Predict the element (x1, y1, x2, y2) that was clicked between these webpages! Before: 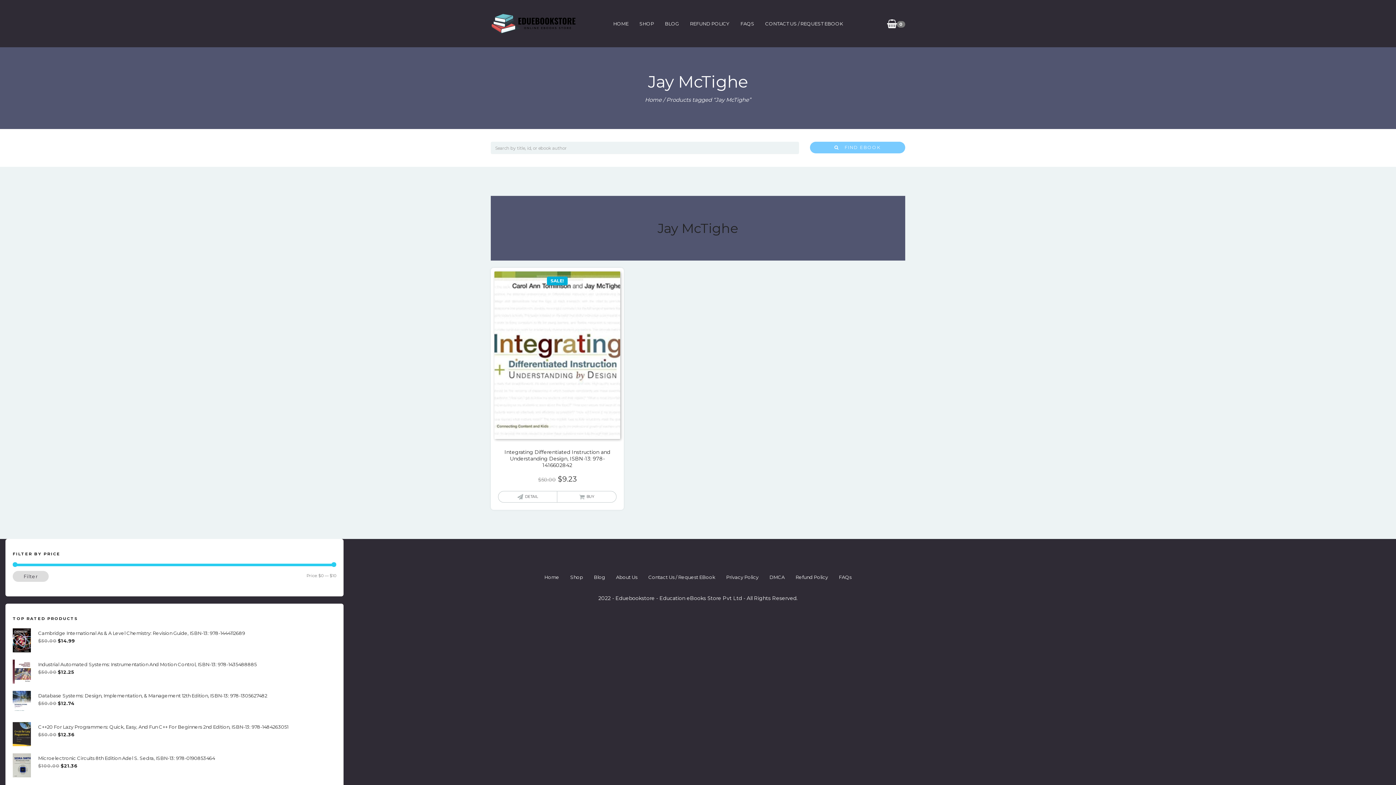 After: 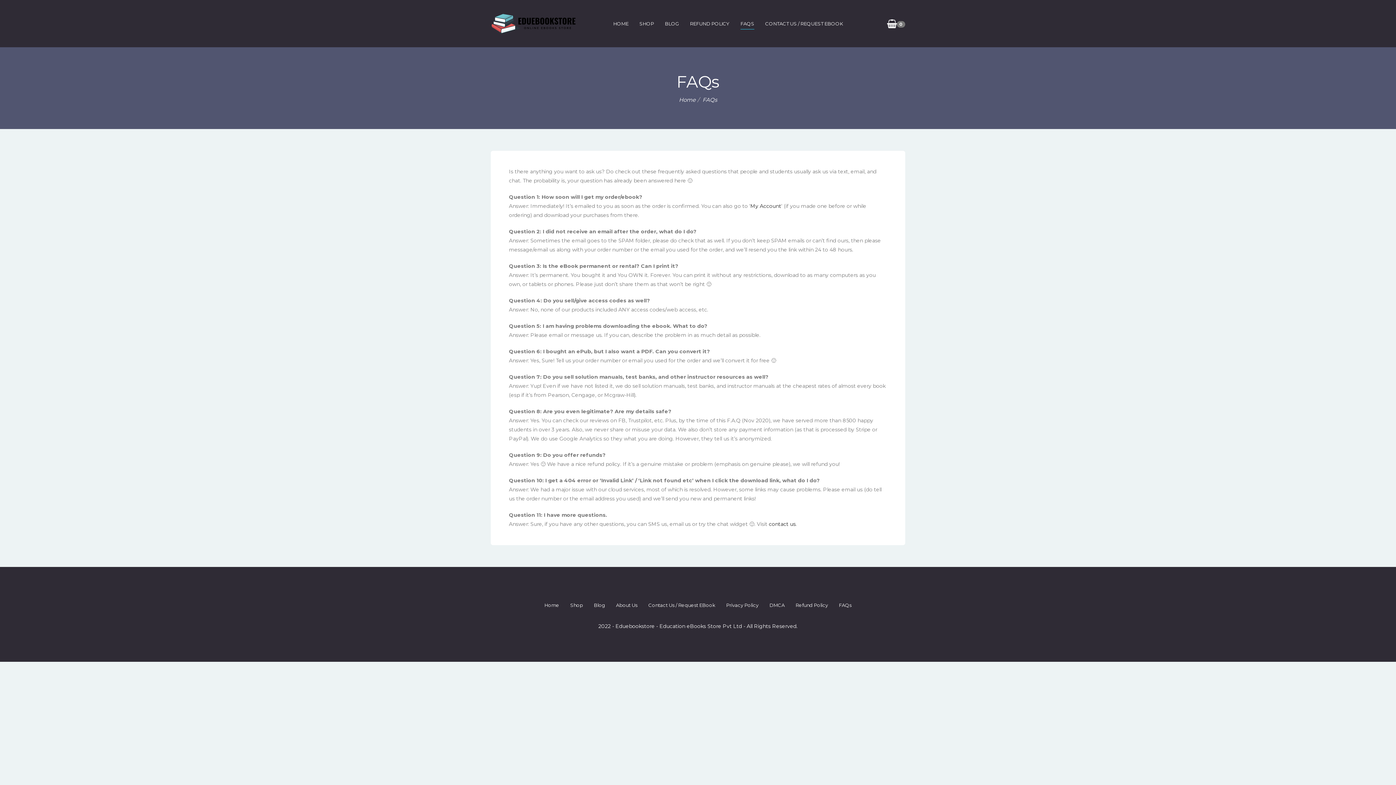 Action: label: FAQS bbox: (735, 12, 759, 34)